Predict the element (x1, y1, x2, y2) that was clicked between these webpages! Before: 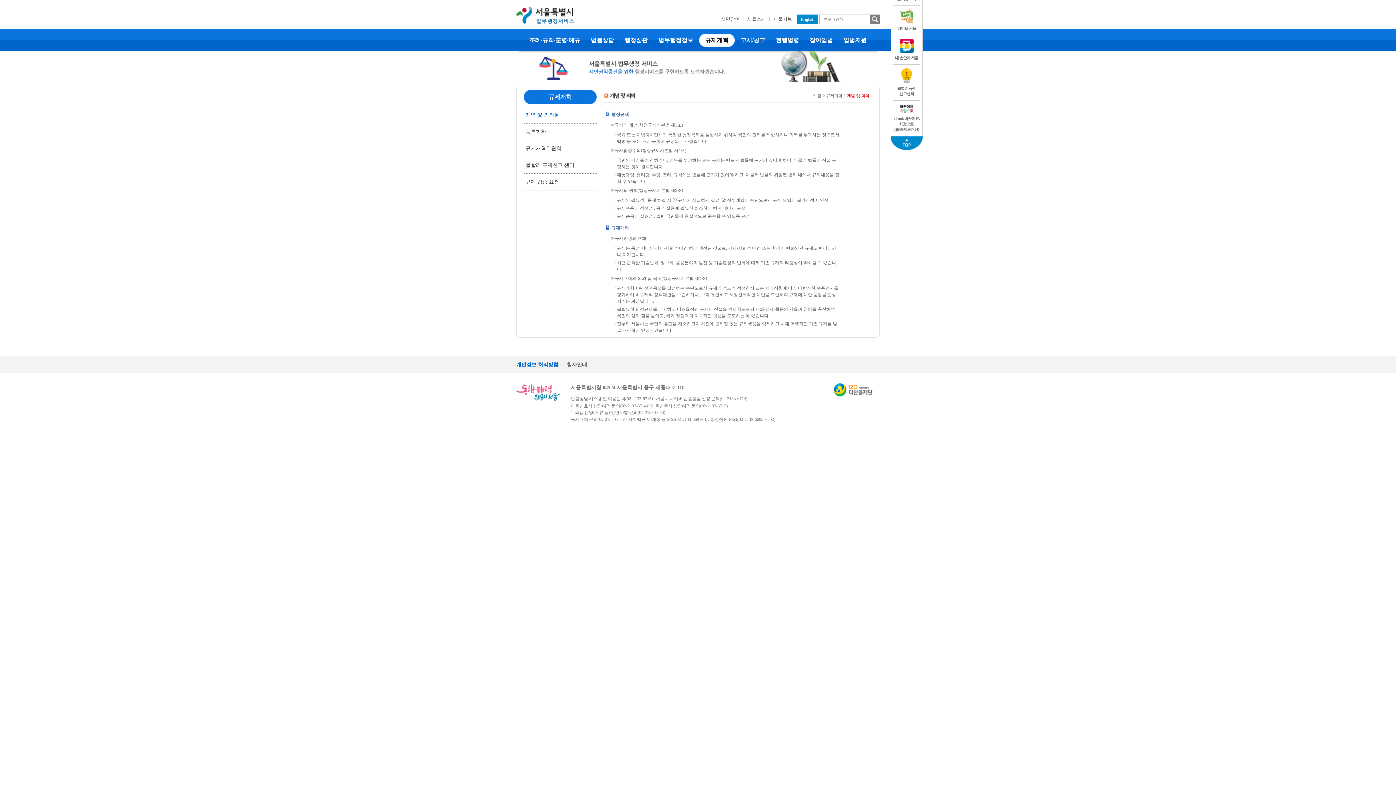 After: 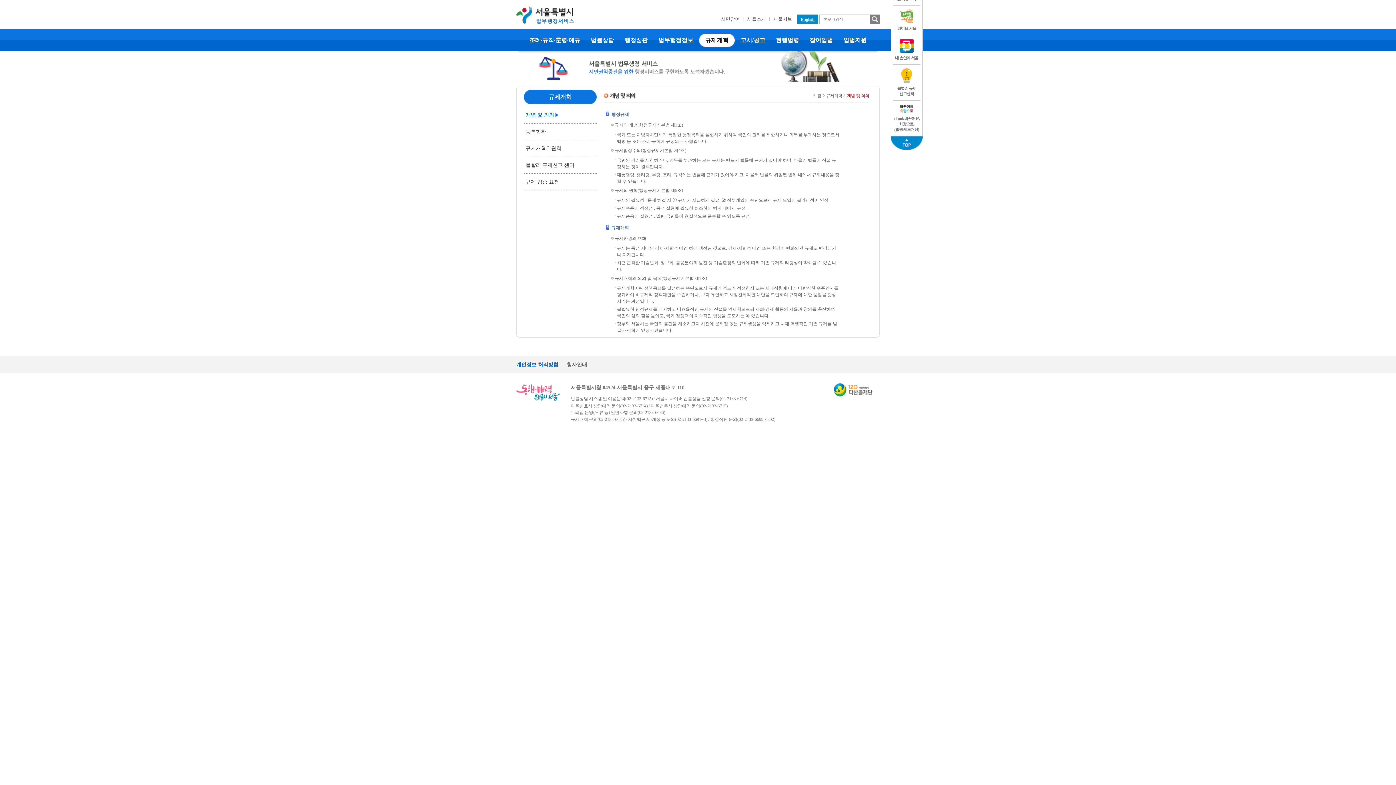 Action: bbox: (797, 14, 818, 24) label: English